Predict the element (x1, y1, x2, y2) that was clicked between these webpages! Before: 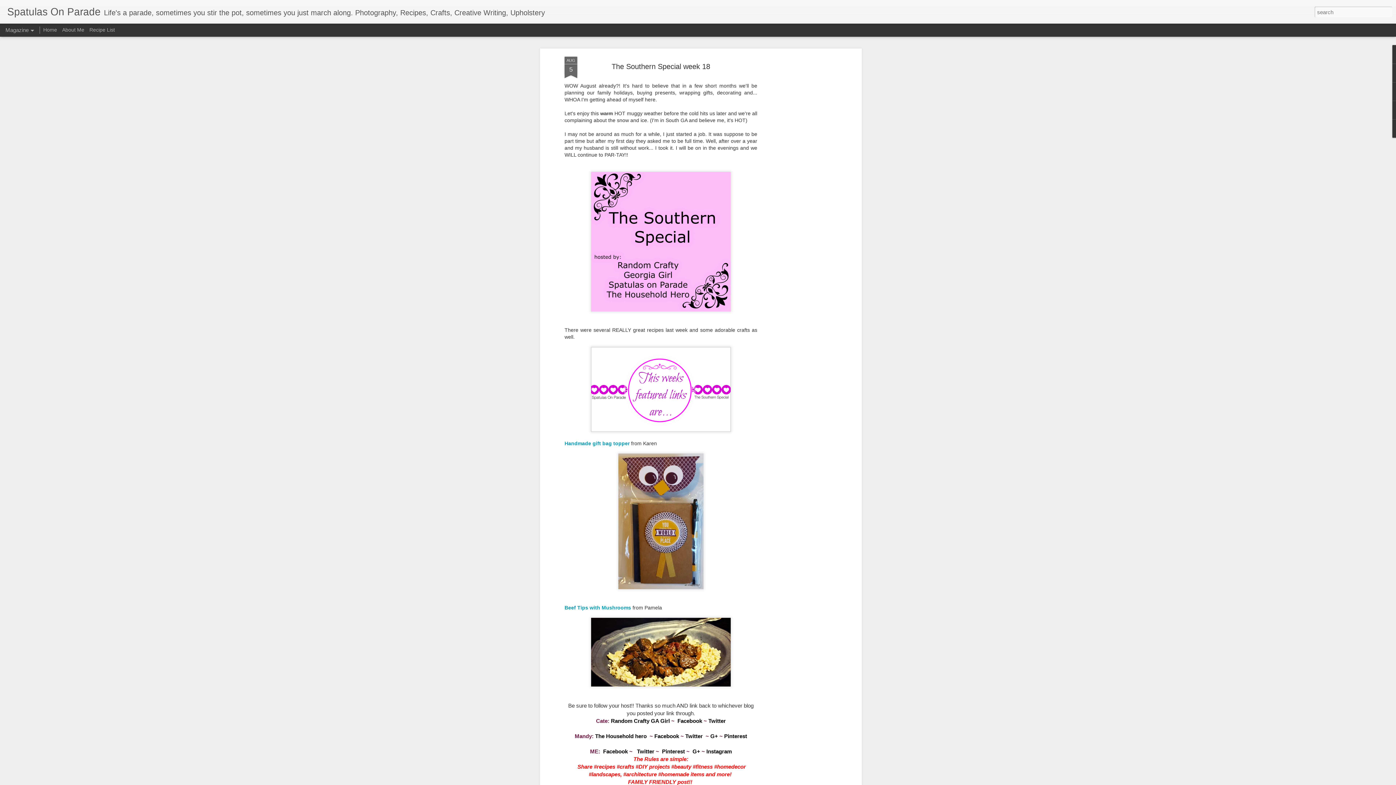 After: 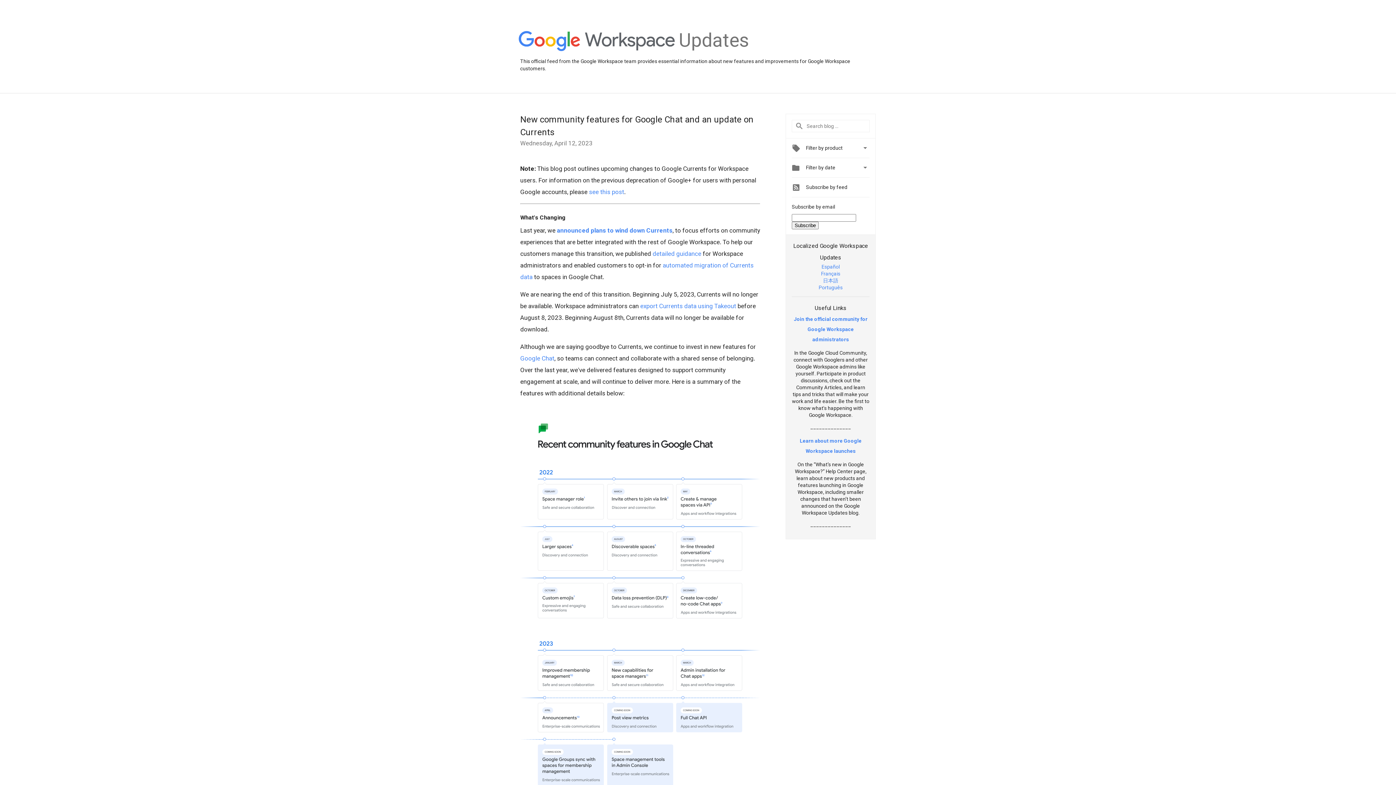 Action: bbox: (710, 733, 718, 739) label: G+